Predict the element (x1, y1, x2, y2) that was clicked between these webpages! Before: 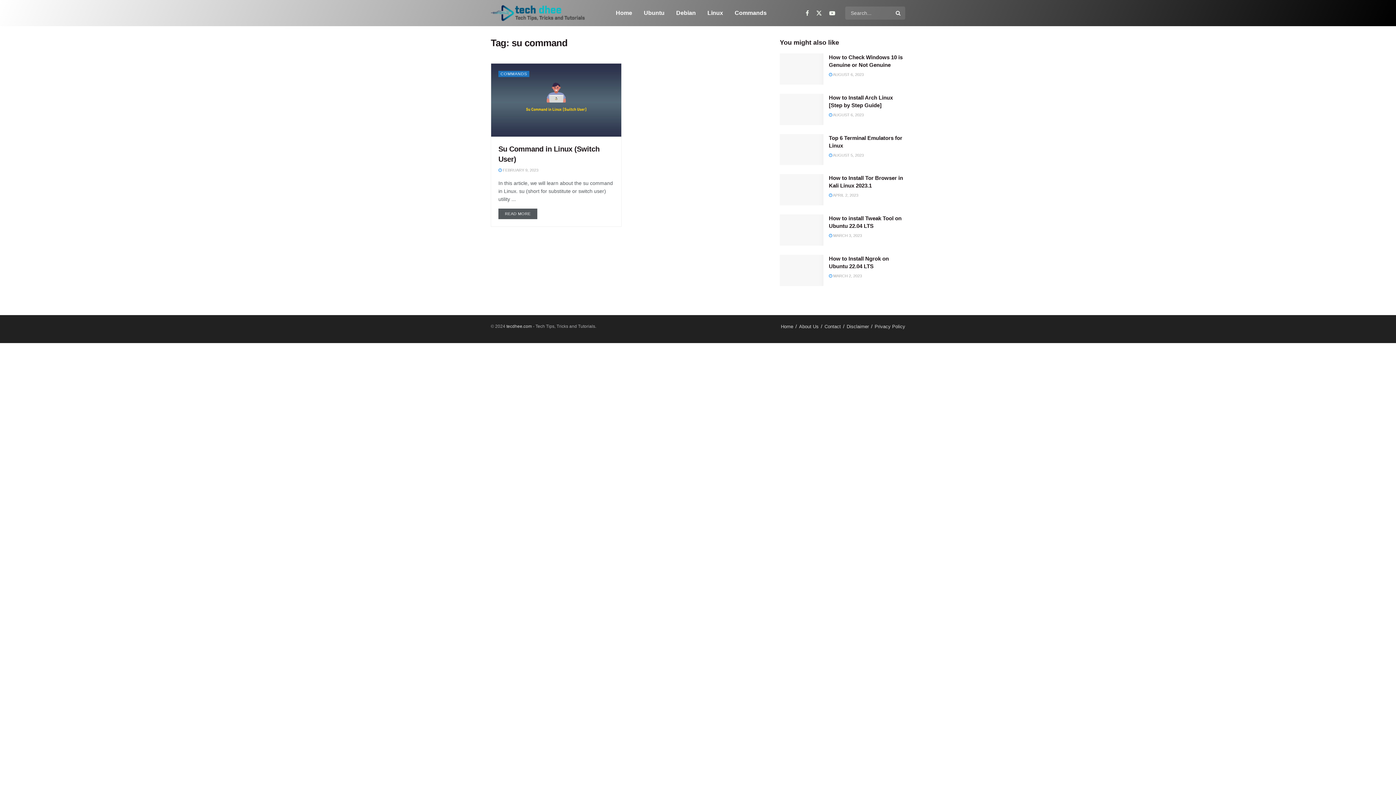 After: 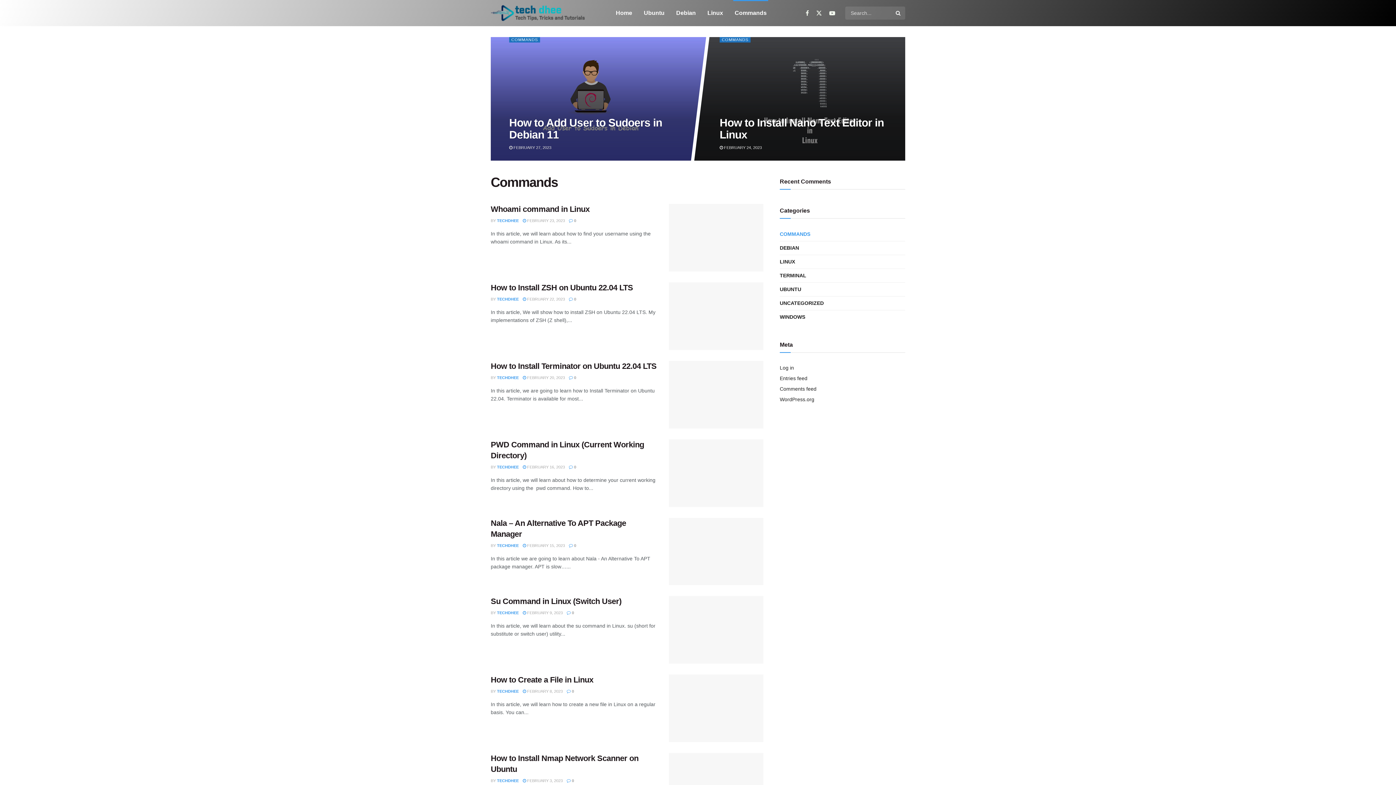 Action: label: Commands bbox: (729, 0, 772, 26)